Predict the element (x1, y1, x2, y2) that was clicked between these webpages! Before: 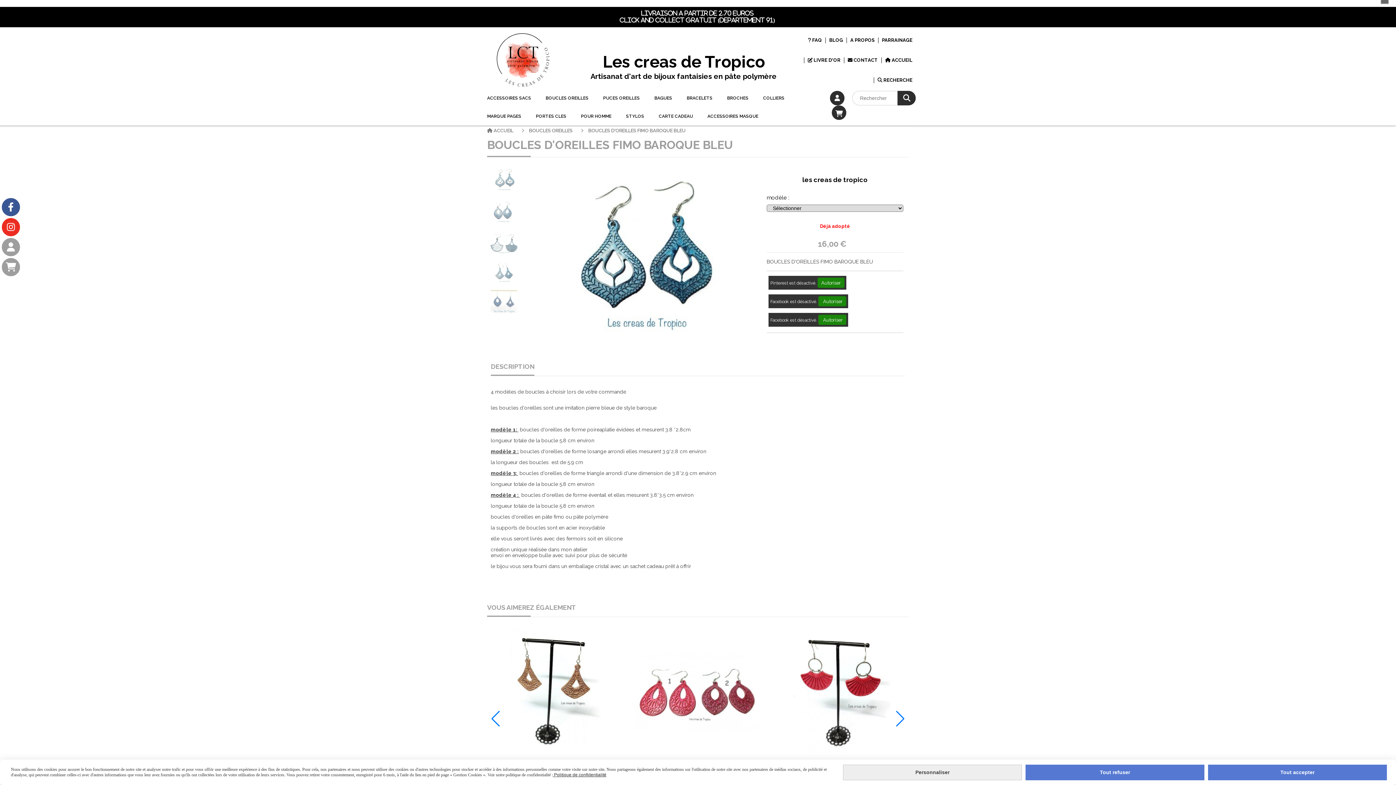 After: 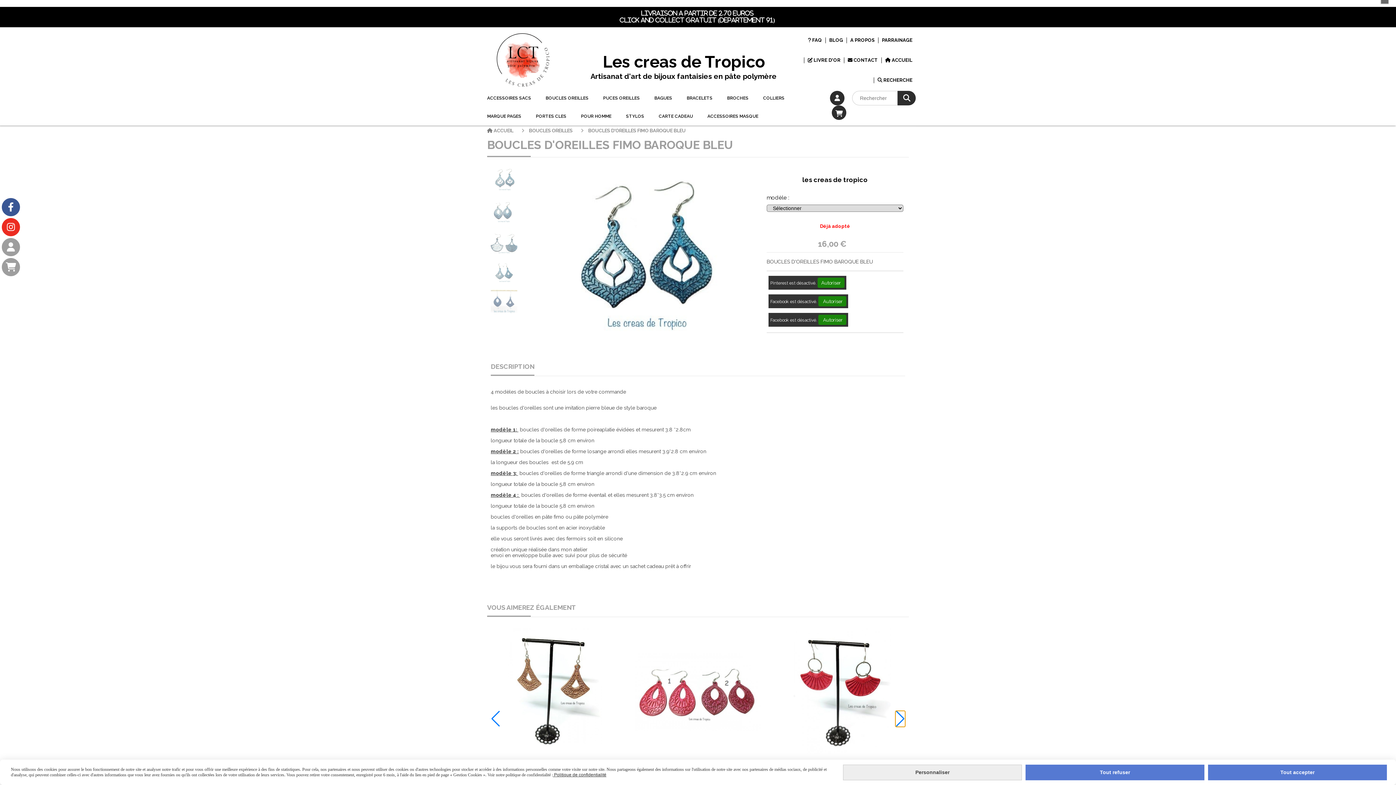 Action: label: Next slide bbox: (895, 711, 905, 727)